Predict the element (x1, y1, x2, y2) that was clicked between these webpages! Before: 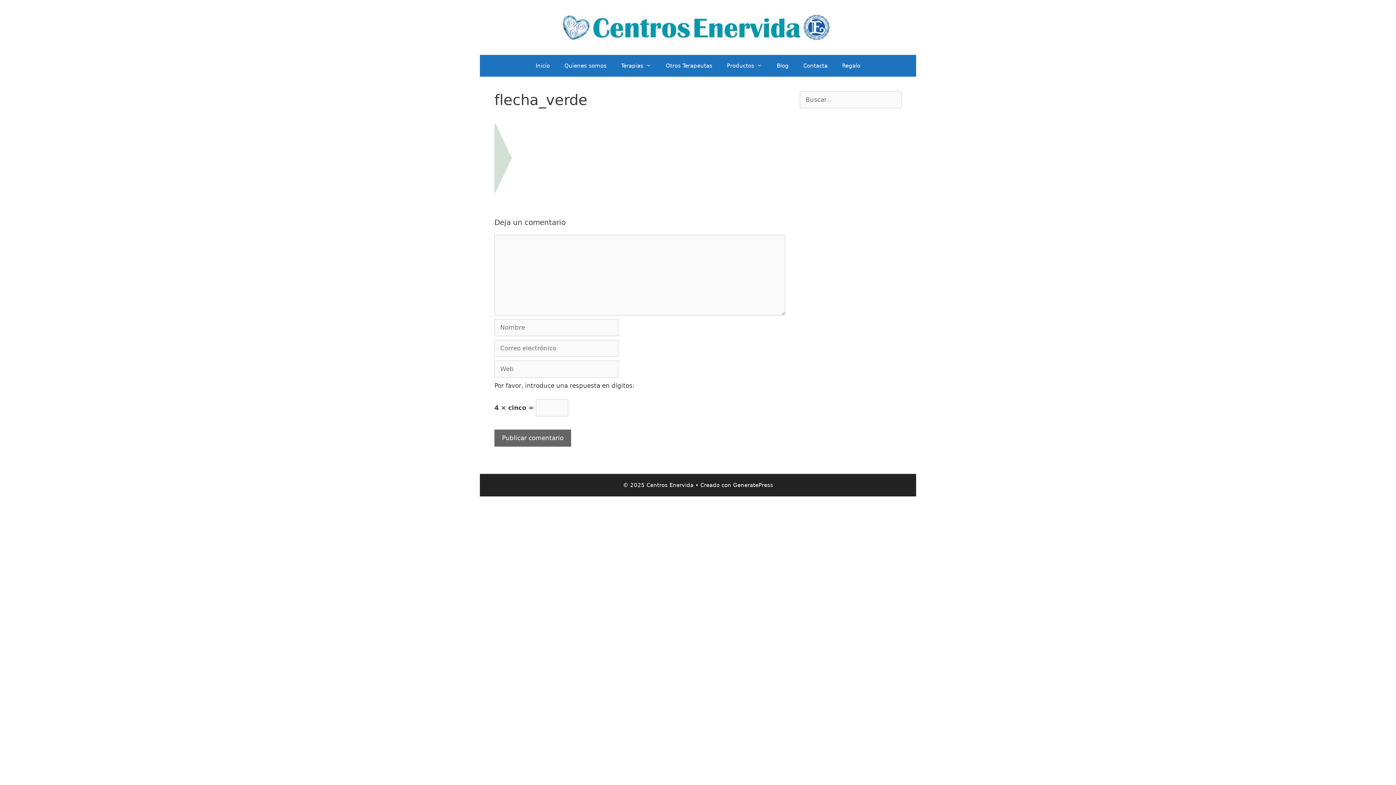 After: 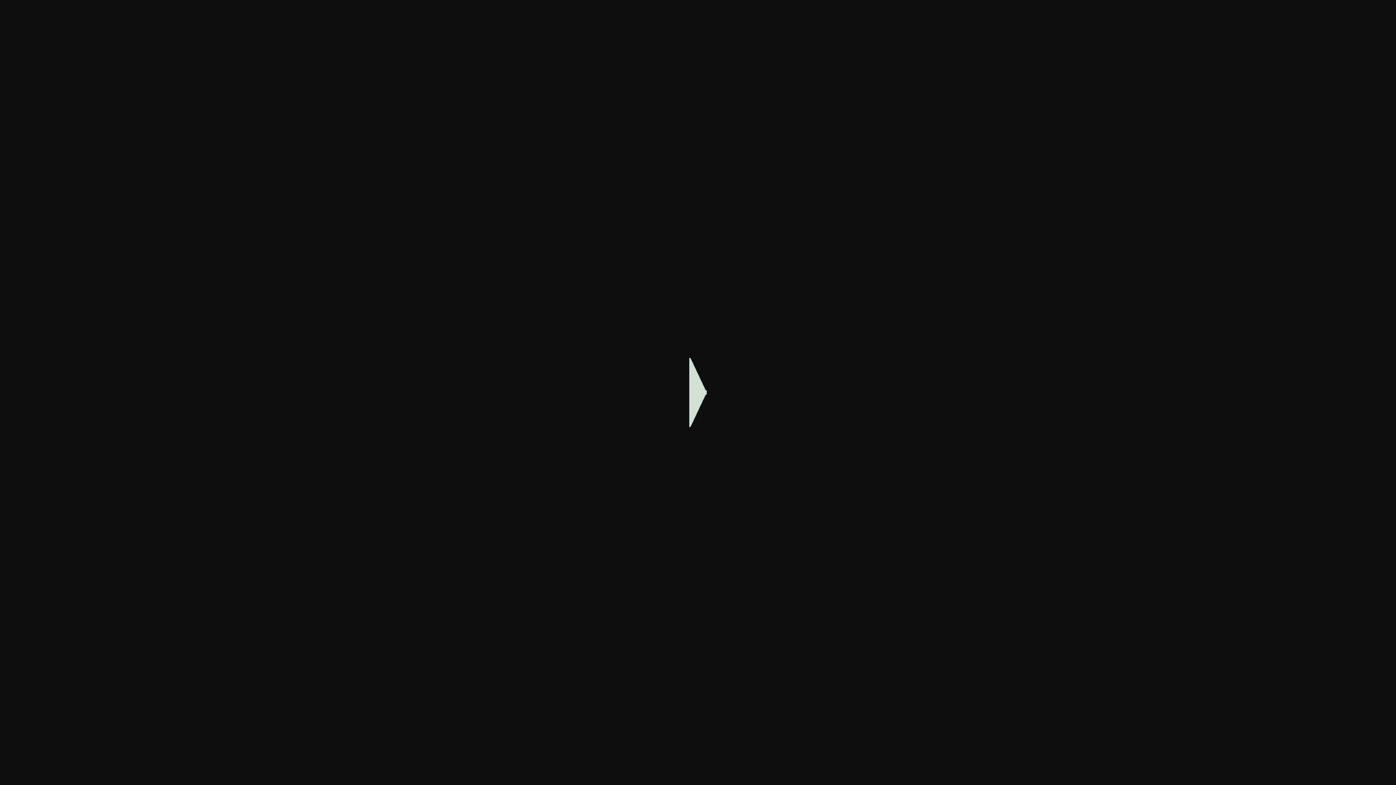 Action: bbox: (494, 189, 512, 196)